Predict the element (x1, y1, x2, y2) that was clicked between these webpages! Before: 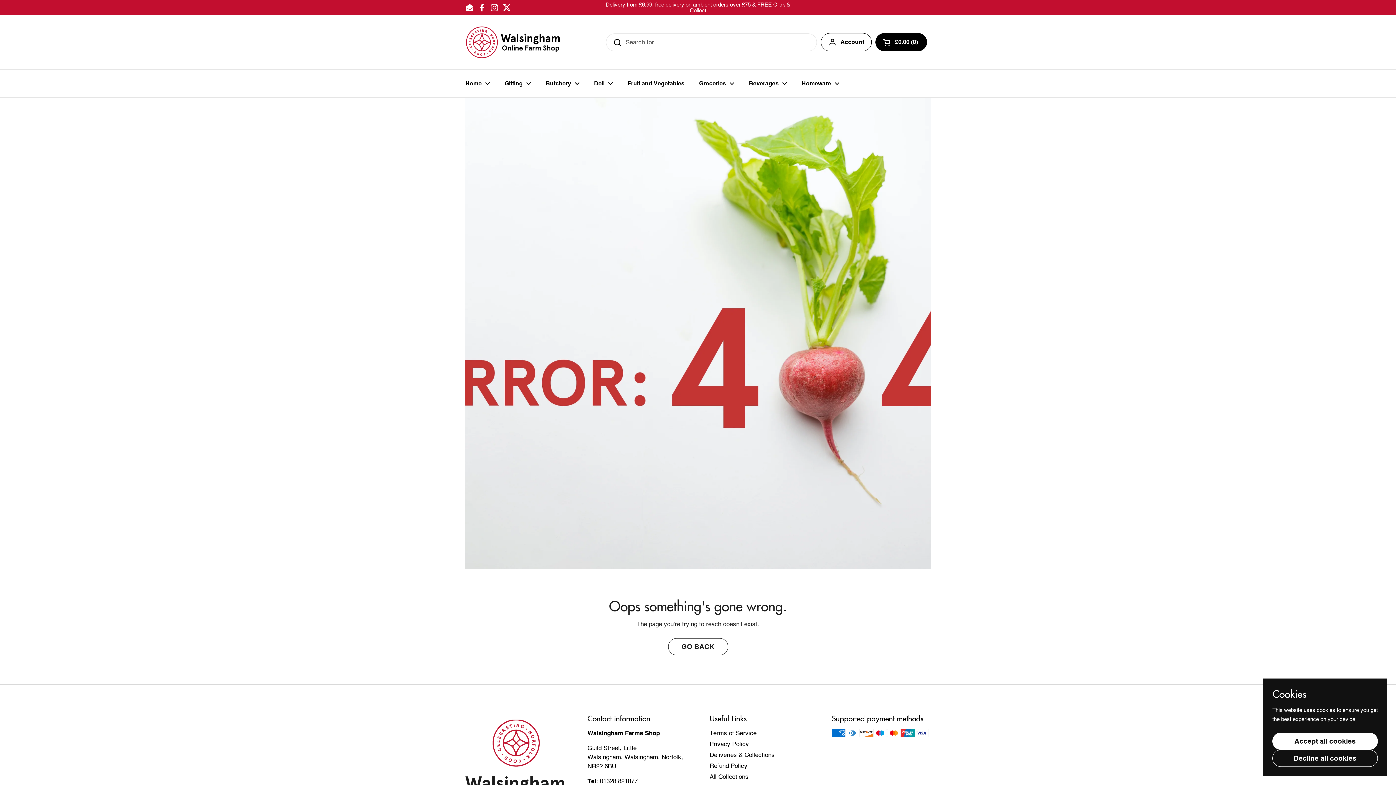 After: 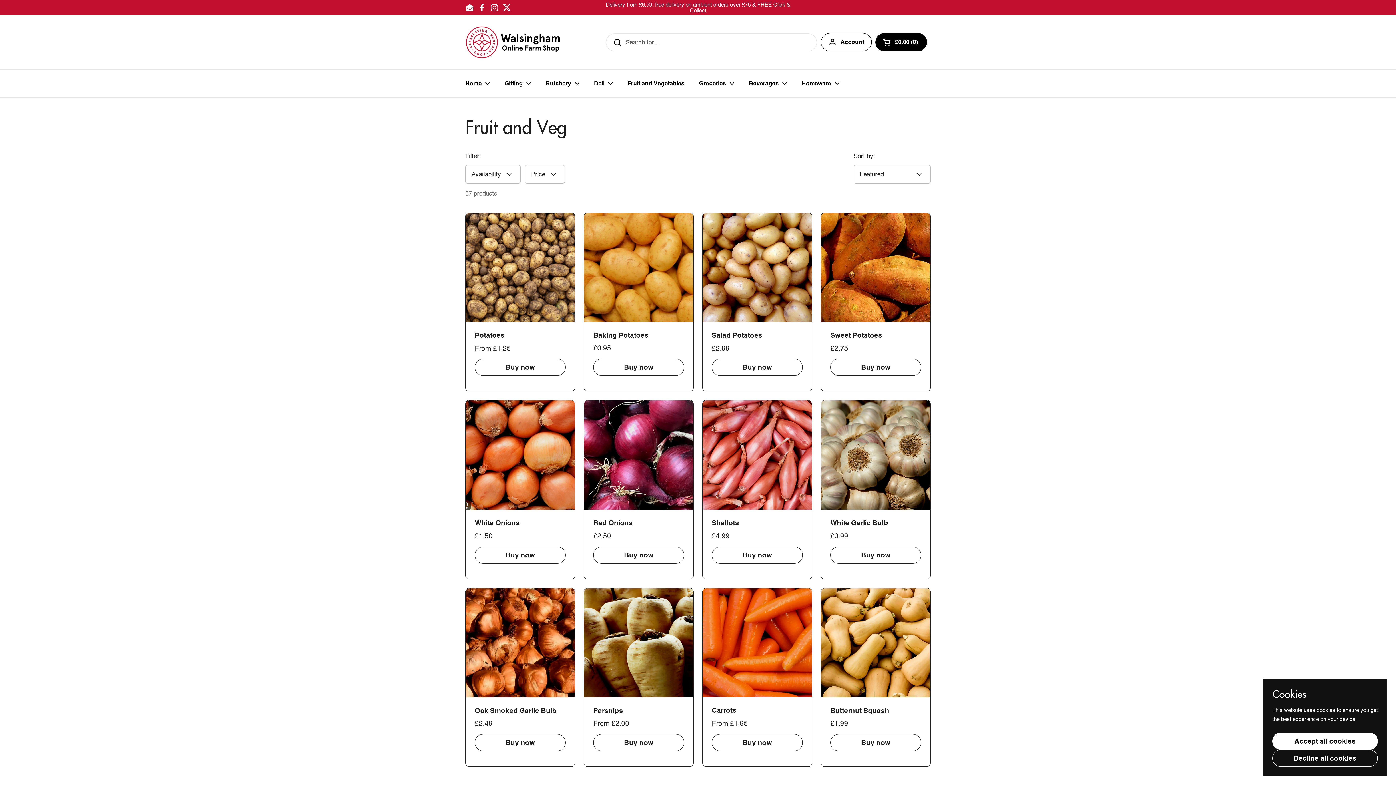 Action: bbox: (620, 75, 692, 92) label: Fruit and Vegetables